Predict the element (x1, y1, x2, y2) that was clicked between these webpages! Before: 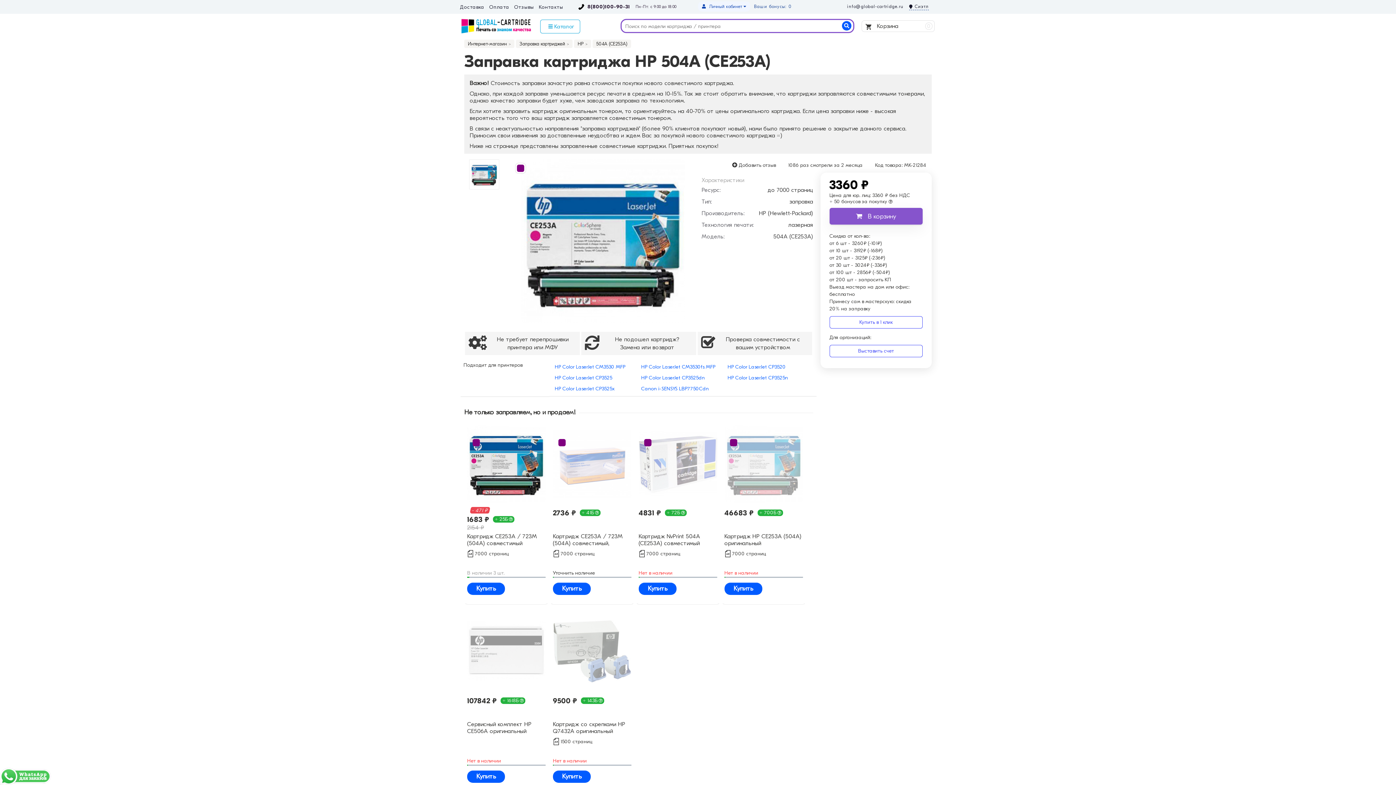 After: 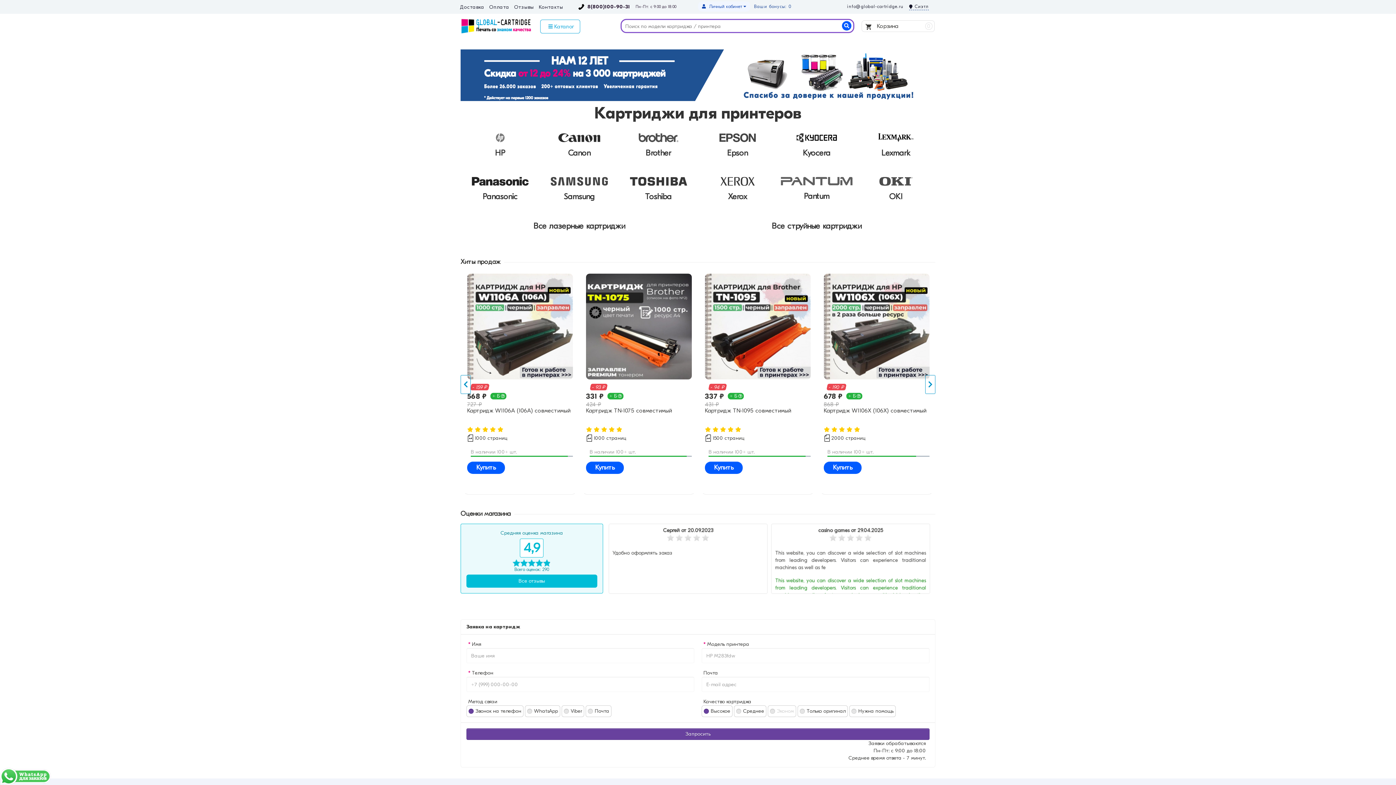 Action: label: Интернет-магазин bbox: (464, 39, 514, 48)